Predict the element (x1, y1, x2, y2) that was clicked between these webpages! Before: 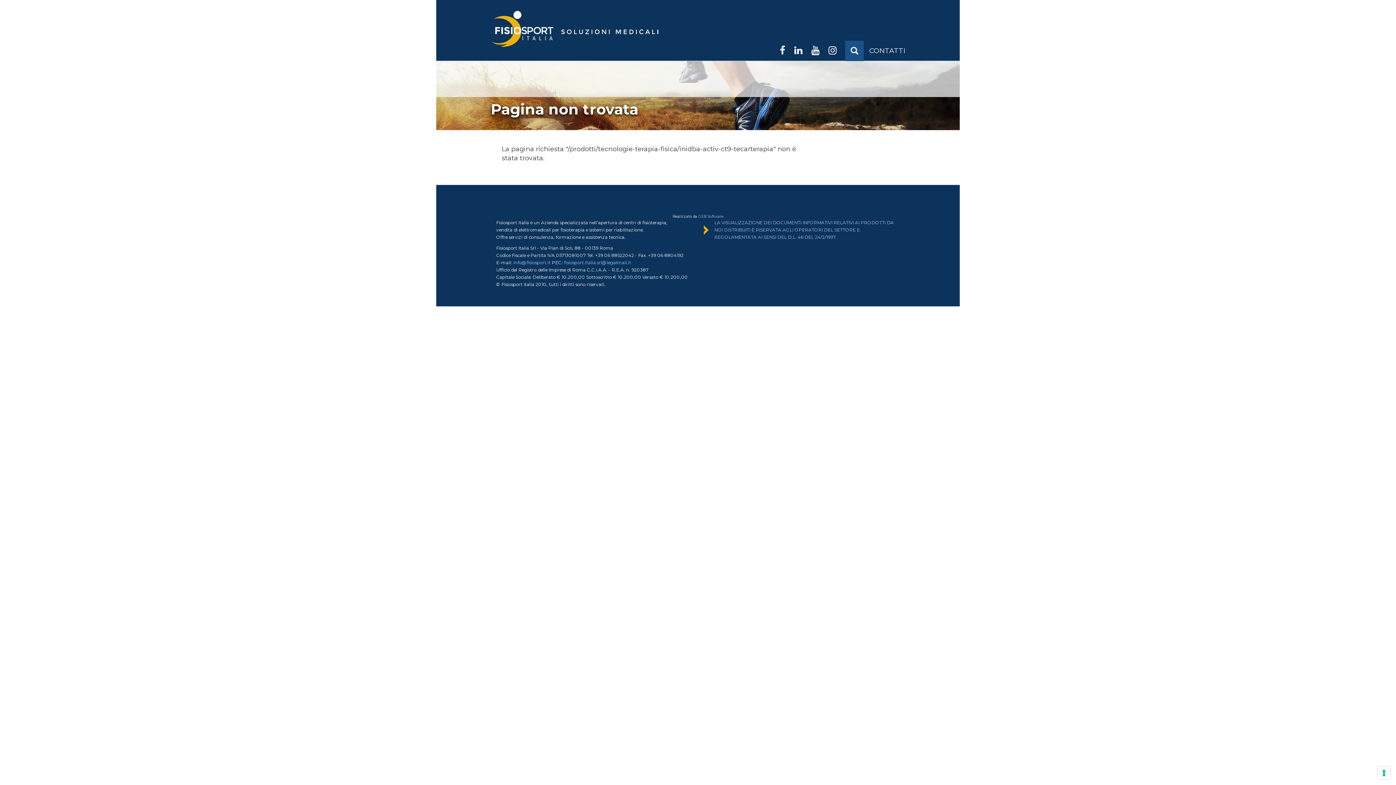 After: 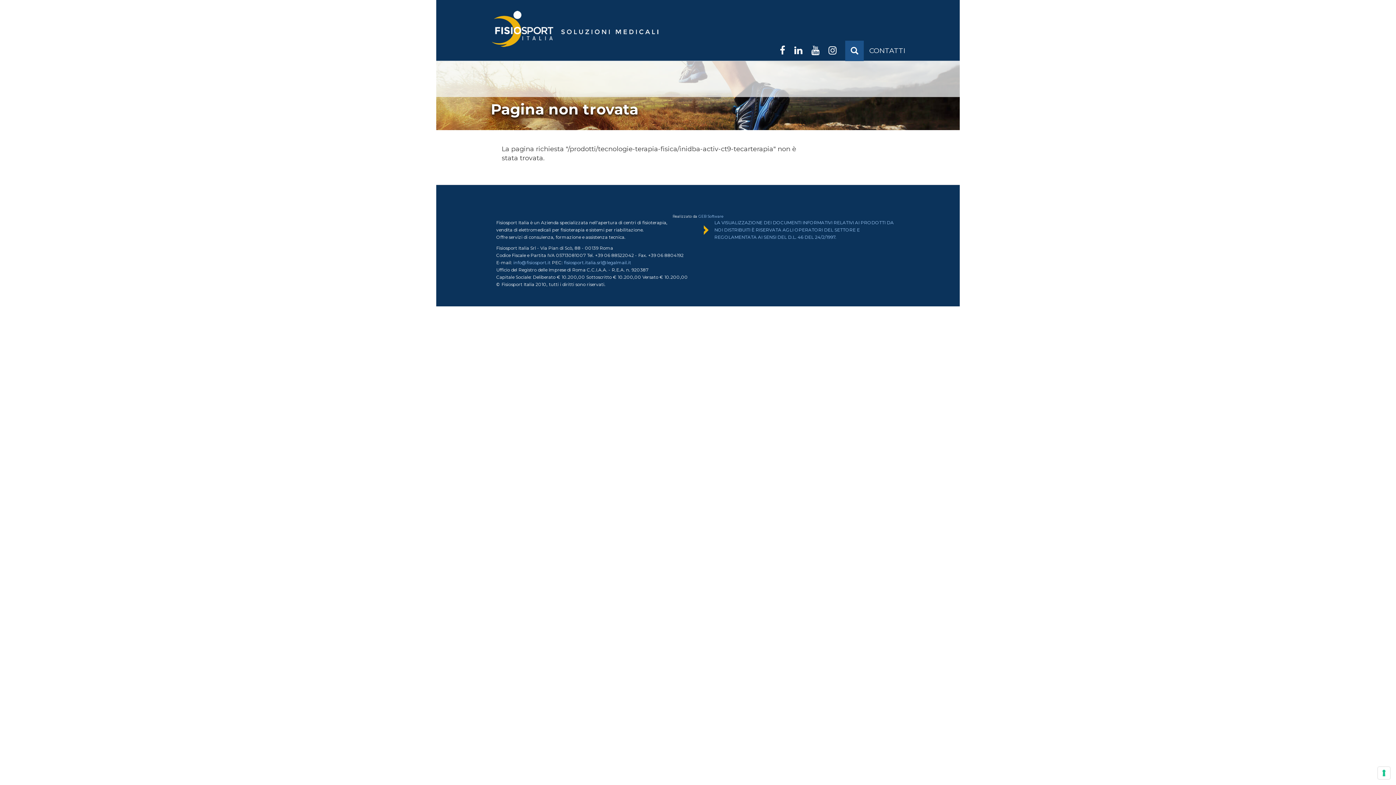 Action: bbox: (808, 47, 823, 55)